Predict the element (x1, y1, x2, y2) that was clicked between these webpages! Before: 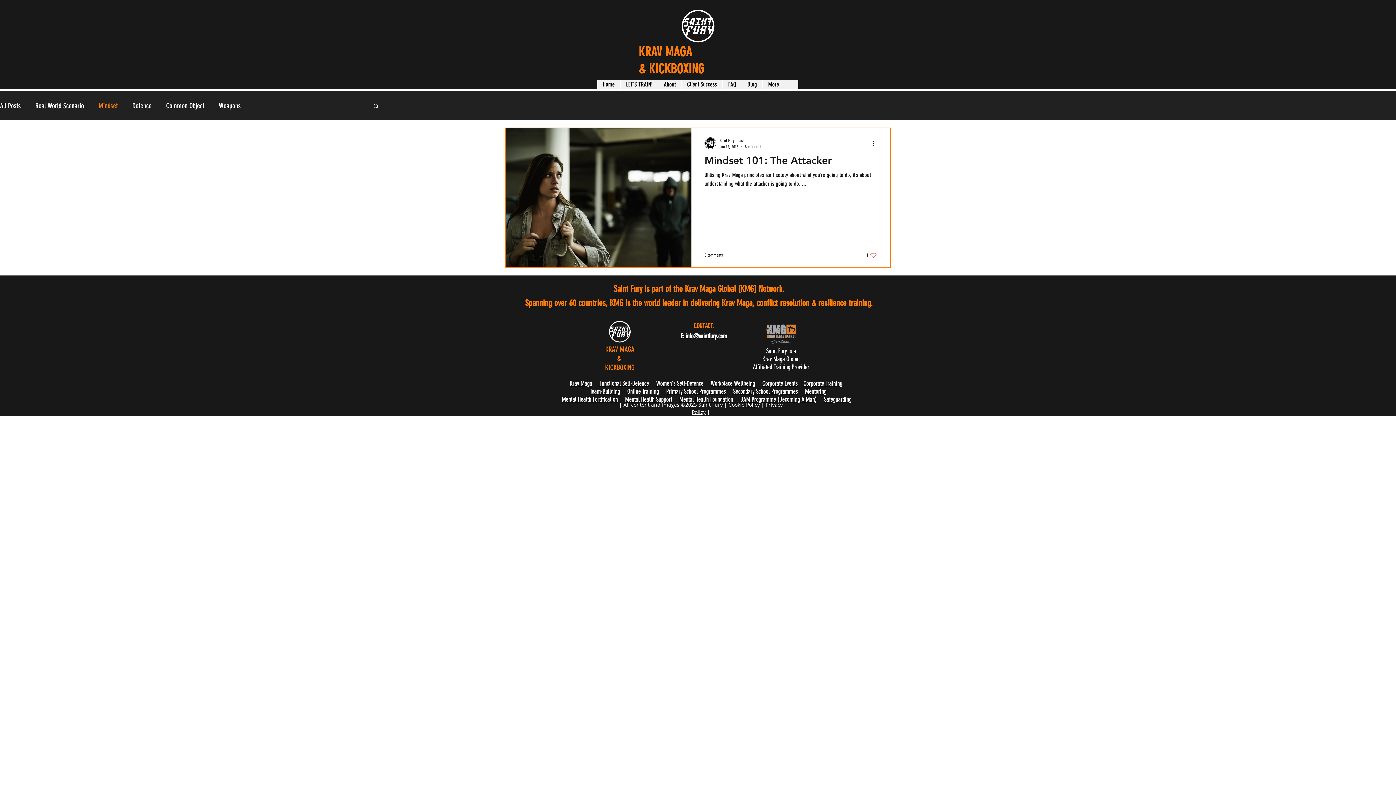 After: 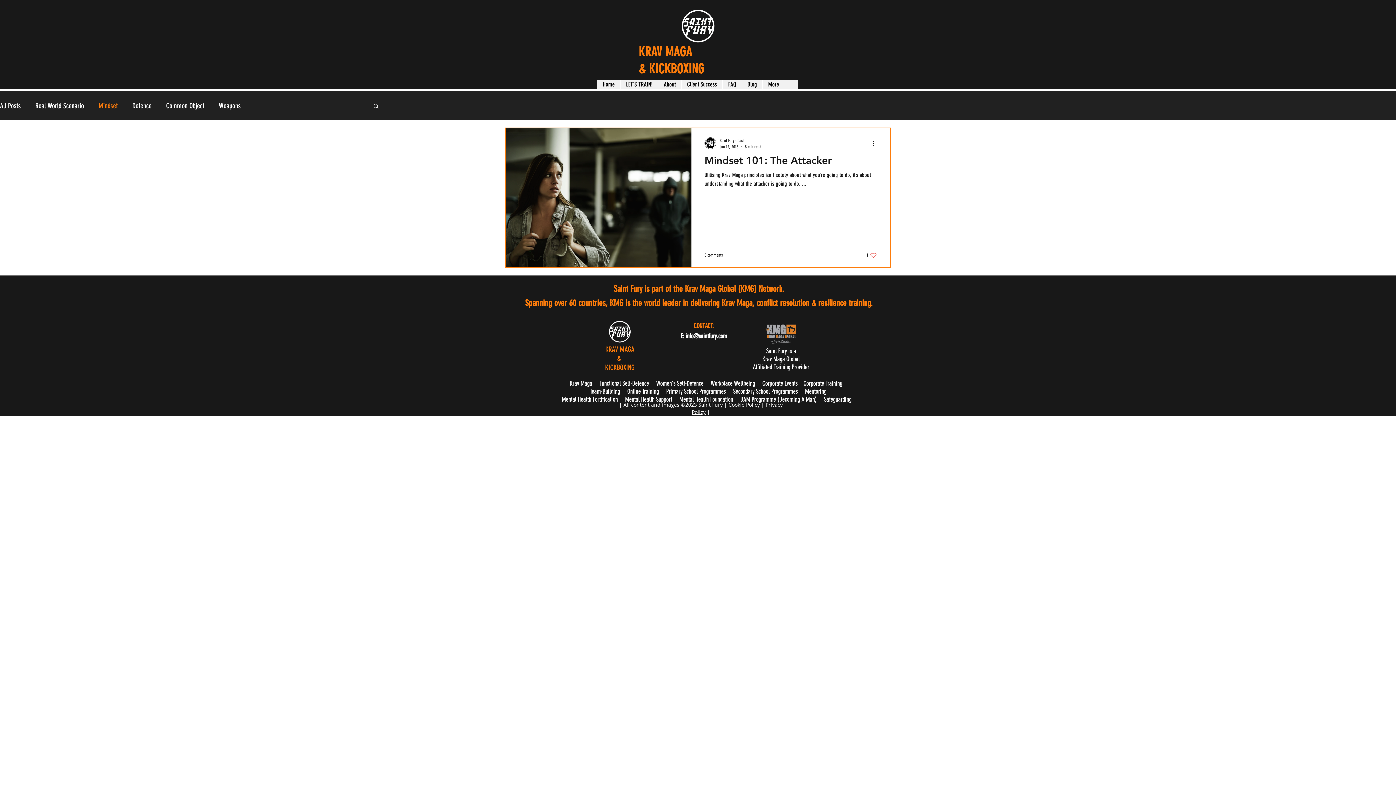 Action: label: Team-Building bbox: (590, 387, 620, 395)